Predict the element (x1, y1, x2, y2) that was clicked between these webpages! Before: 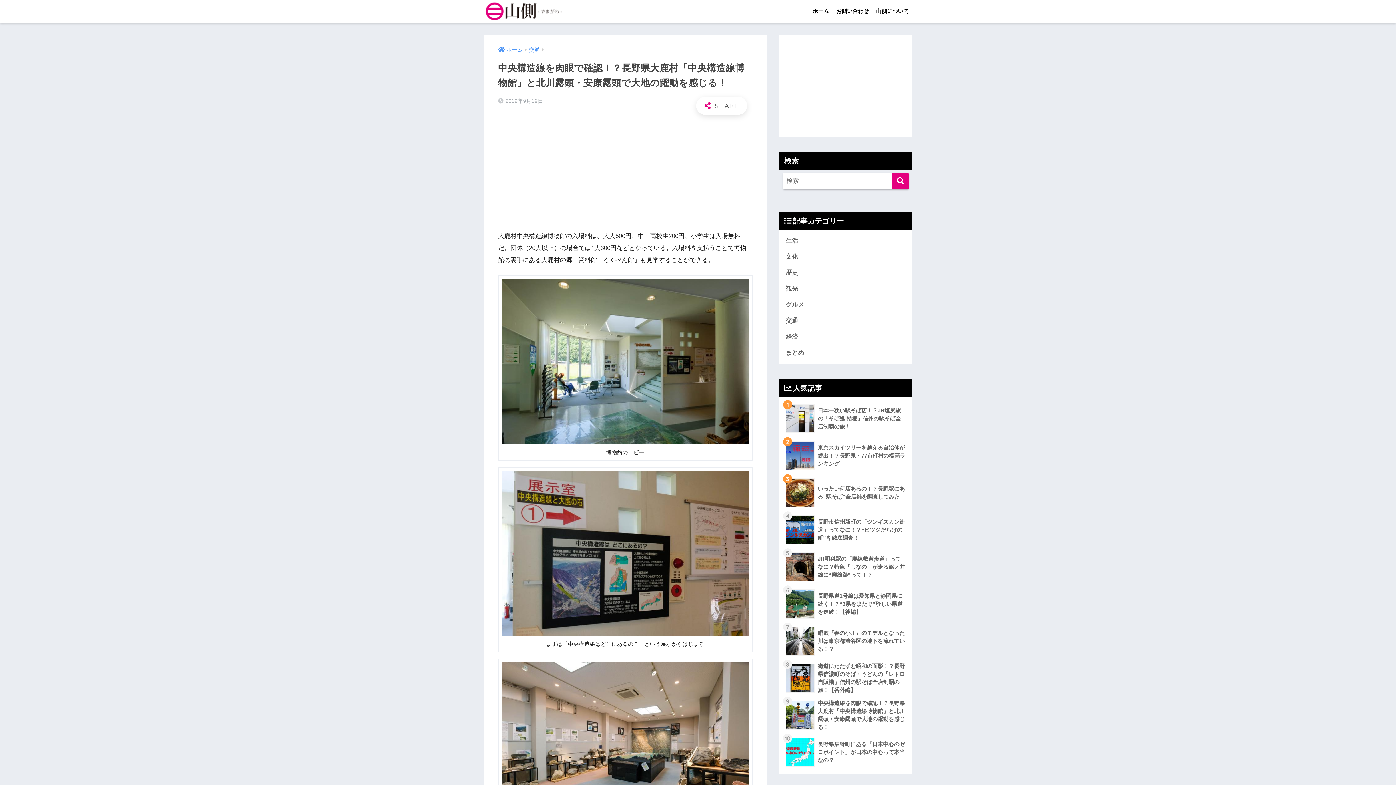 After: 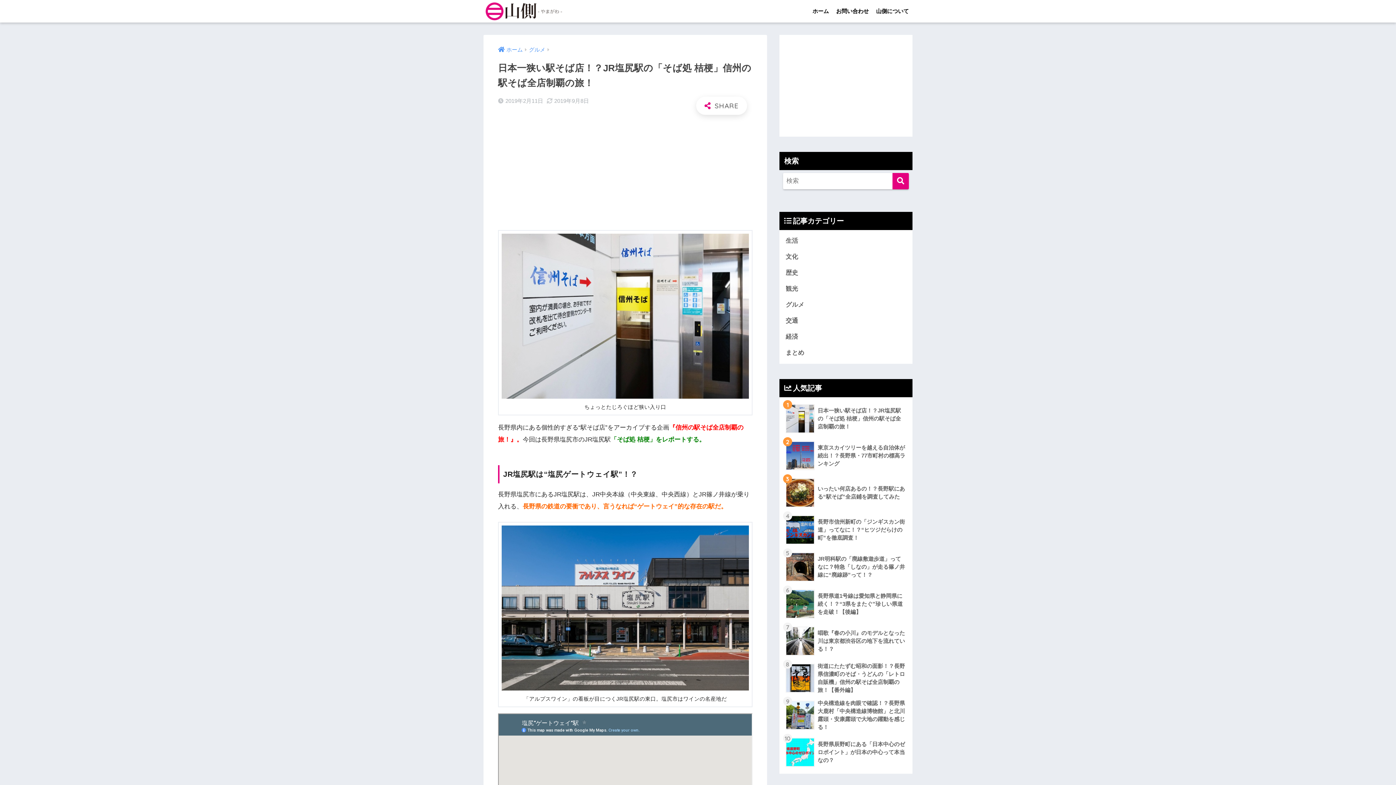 Action: bbox: (783, 400, 908, 437) label: 	日本一狭い駅そば店！？JR塩尻駅の「そば処 桔梗」信州の駅そば全店制覇の旅！